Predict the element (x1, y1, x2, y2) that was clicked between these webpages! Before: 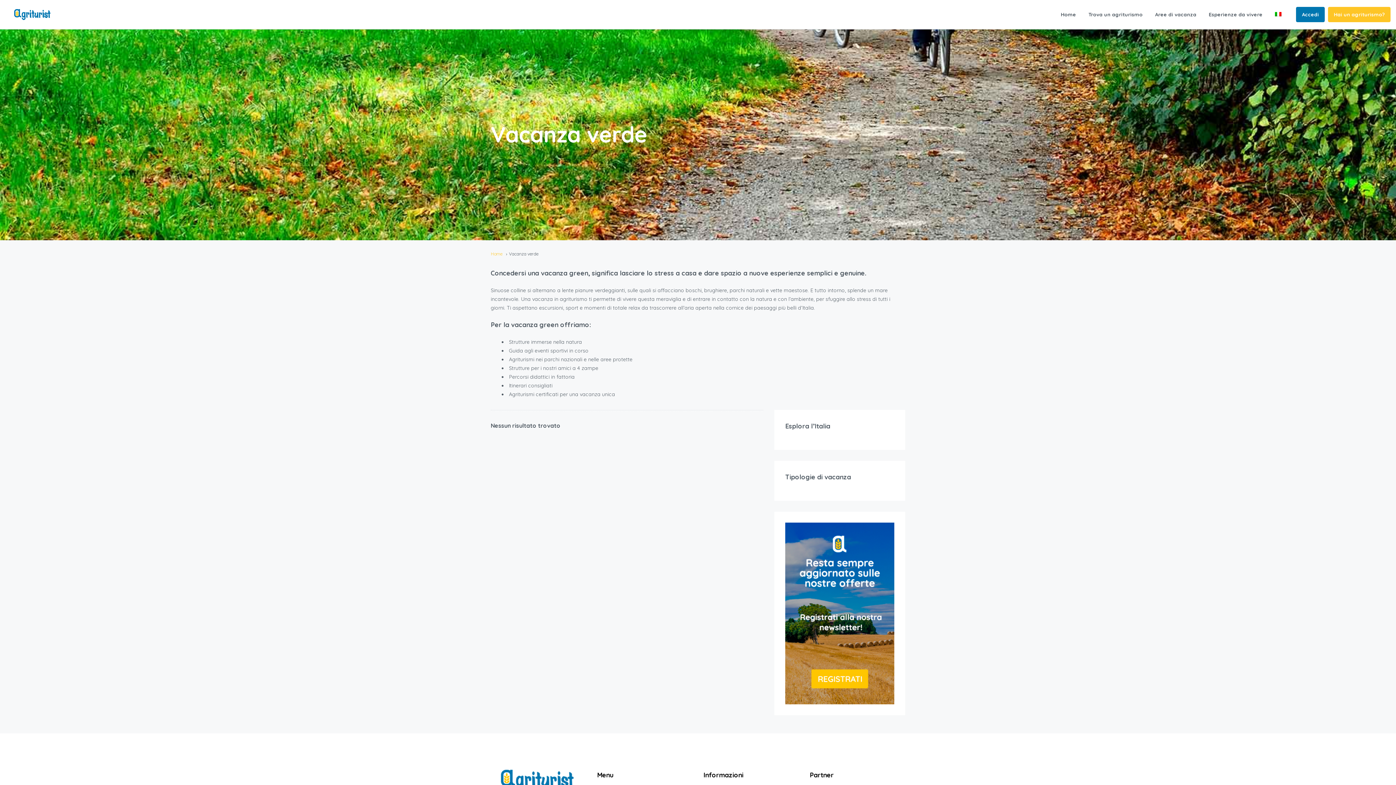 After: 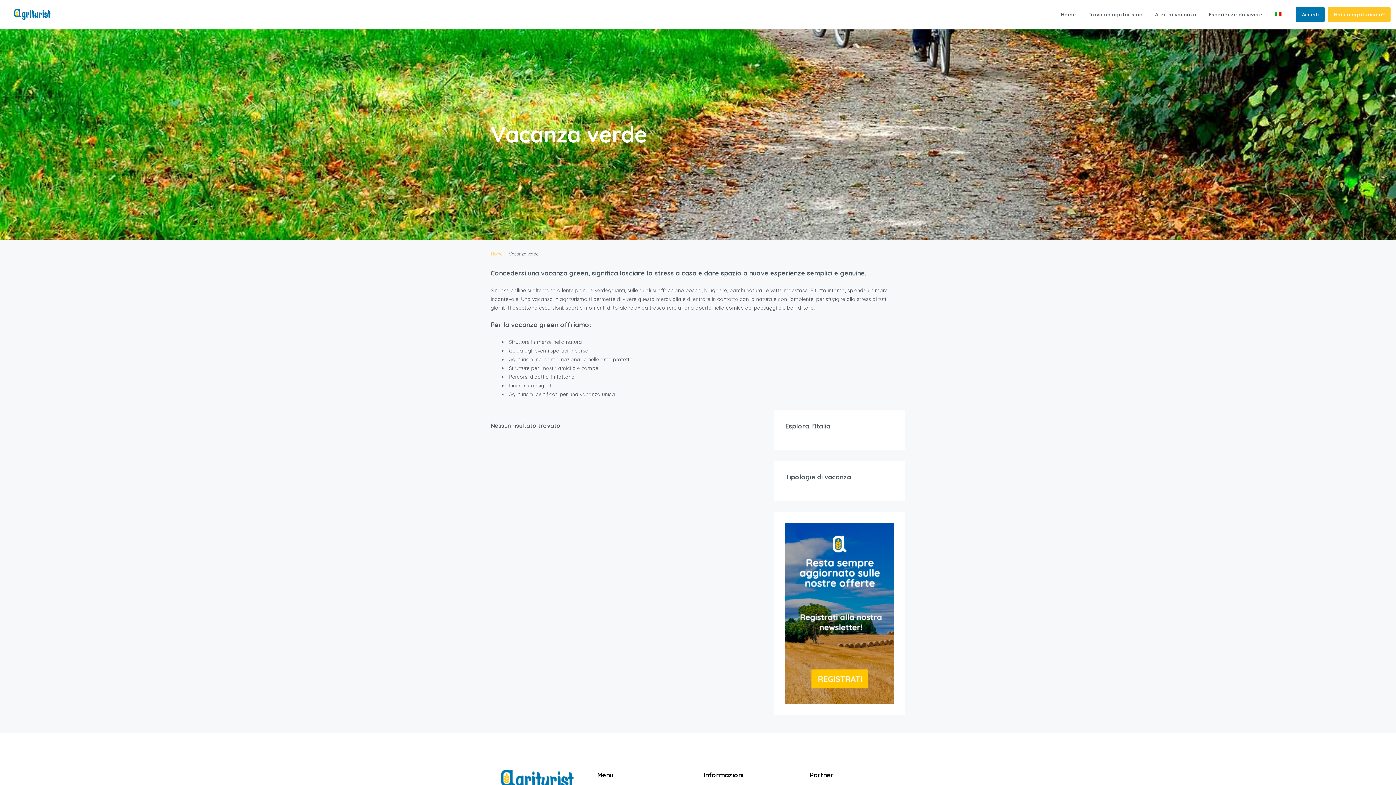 Action: bbox: (785, 609, 894, 616)